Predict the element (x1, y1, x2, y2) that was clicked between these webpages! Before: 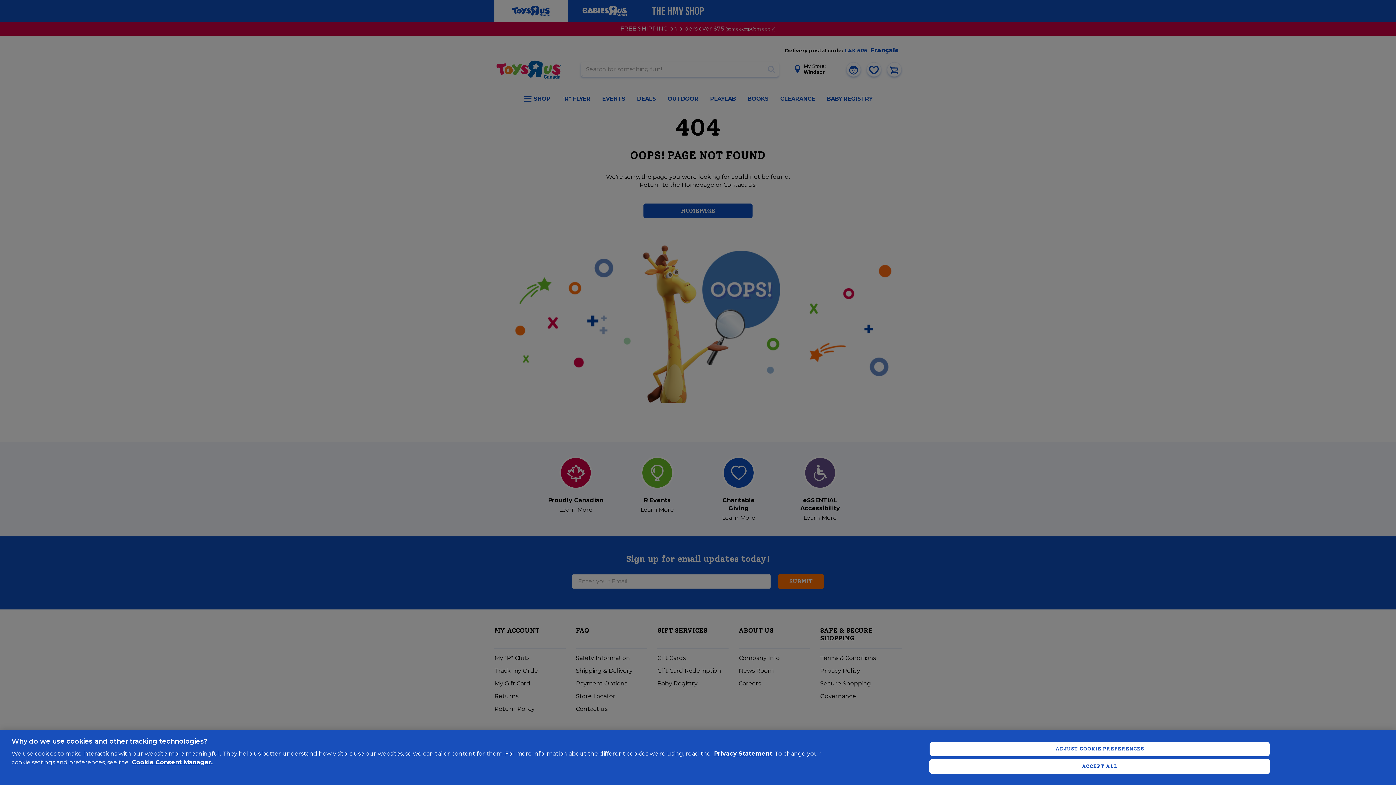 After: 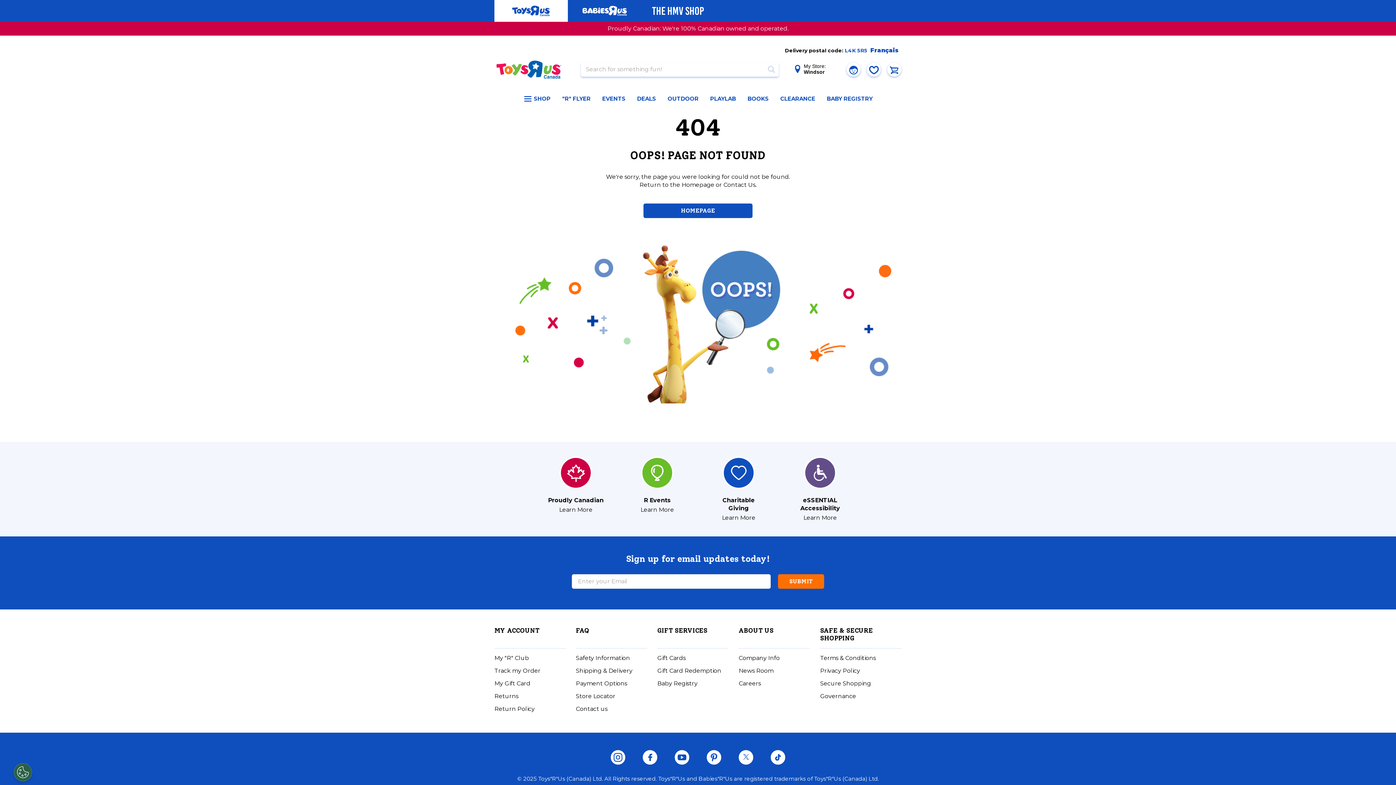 Action: bbox: (929, 759, 1270, 774) label: ACCEPT ALL